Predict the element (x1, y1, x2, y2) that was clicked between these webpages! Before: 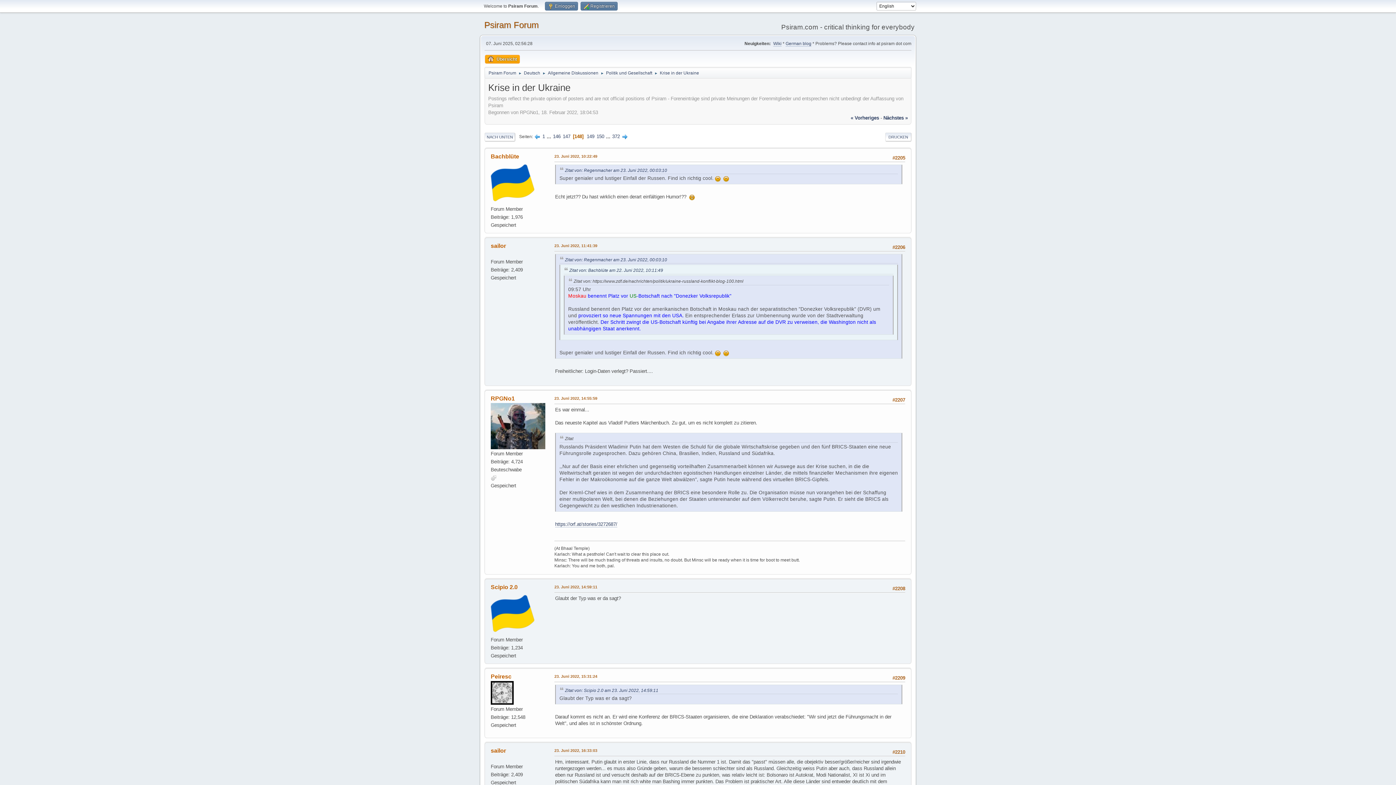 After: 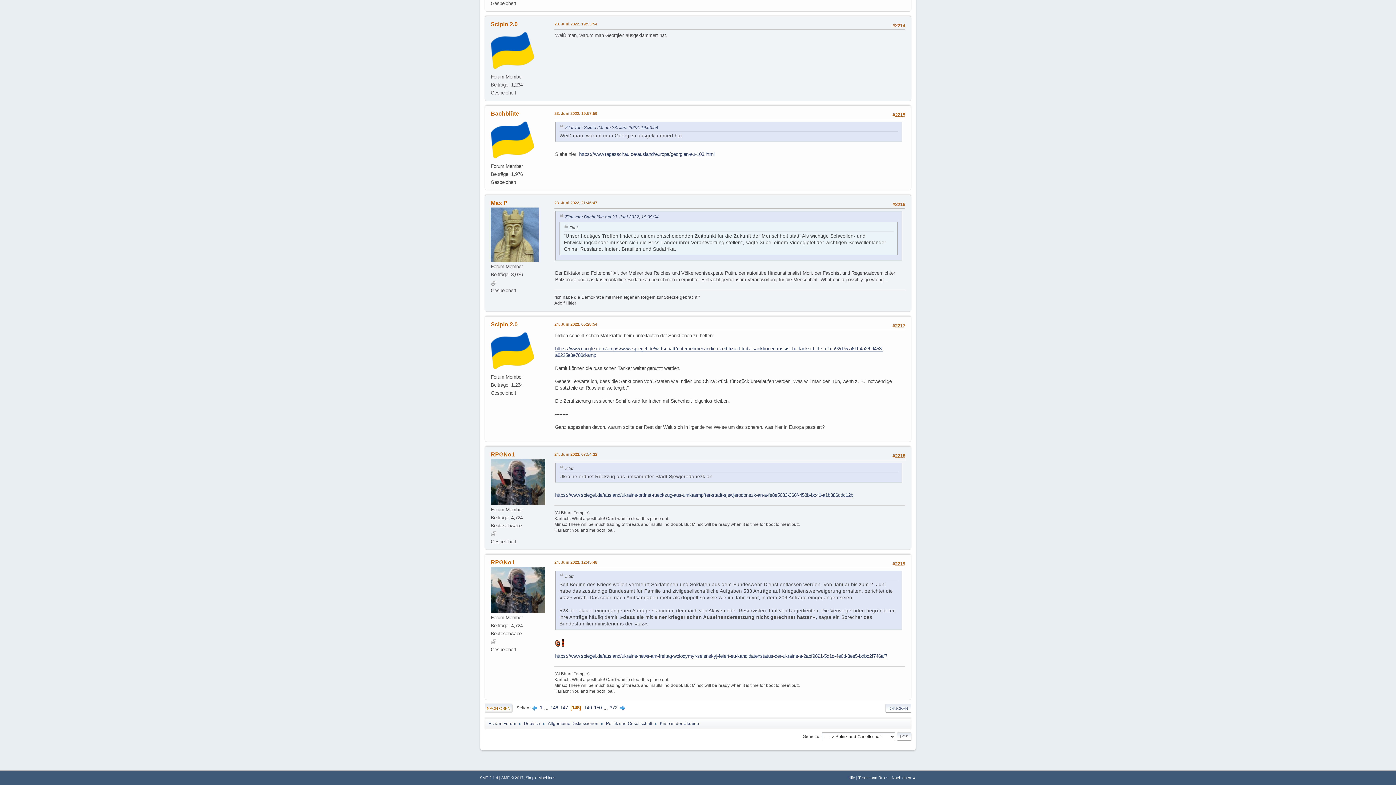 Action: bbox: (484, 132, 515, 141) label: NACH UNTEN